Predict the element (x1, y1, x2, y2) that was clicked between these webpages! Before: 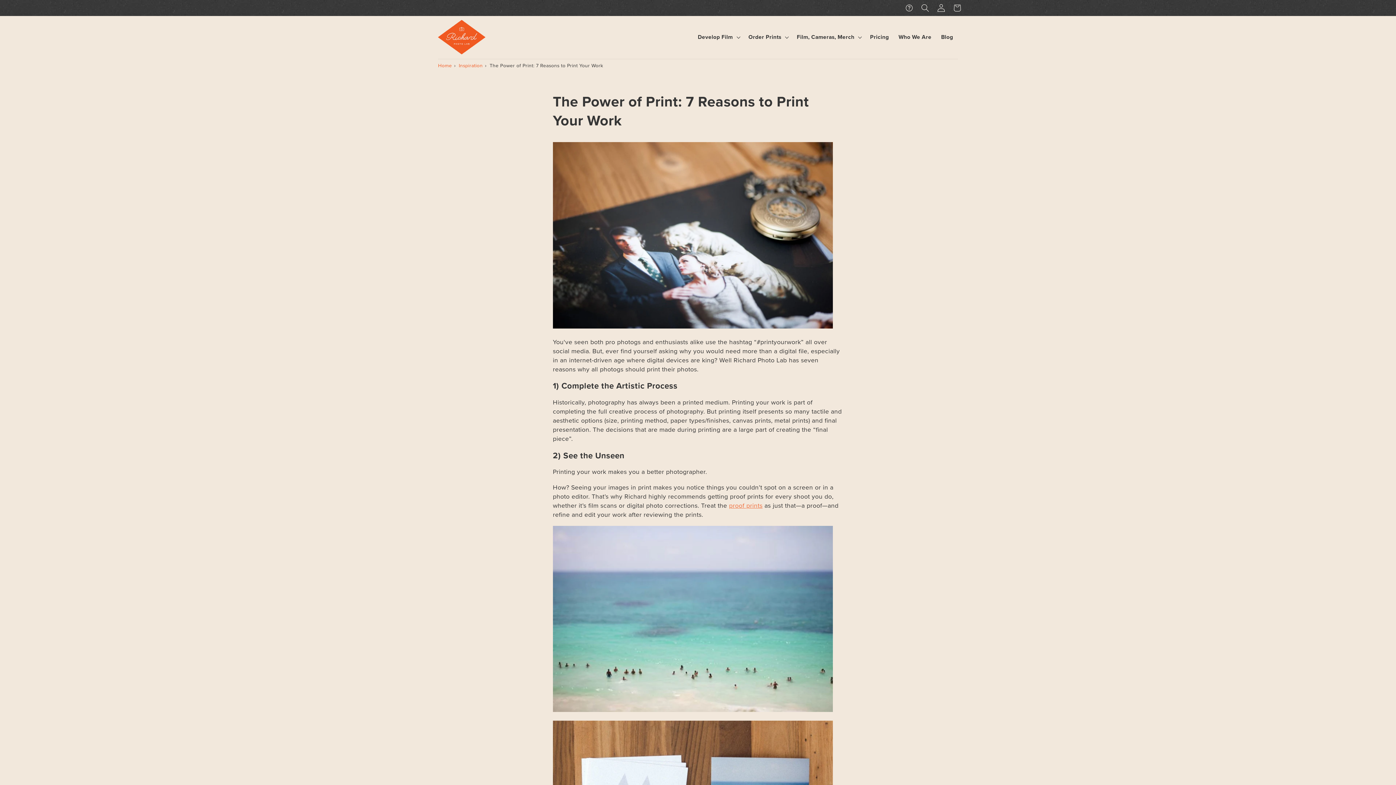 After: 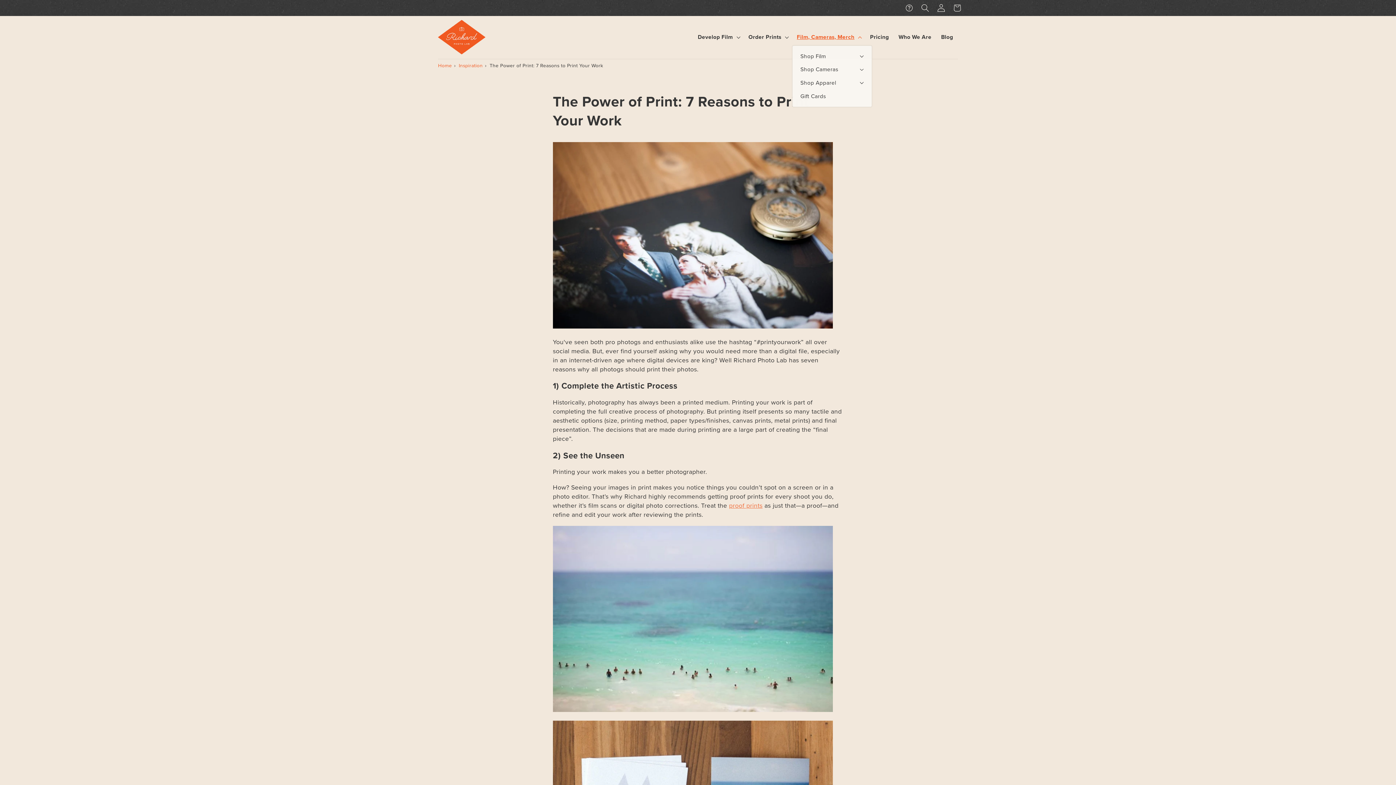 Action: bbox: (792, 28, 865, 45) label: Film, Cameras, Merch